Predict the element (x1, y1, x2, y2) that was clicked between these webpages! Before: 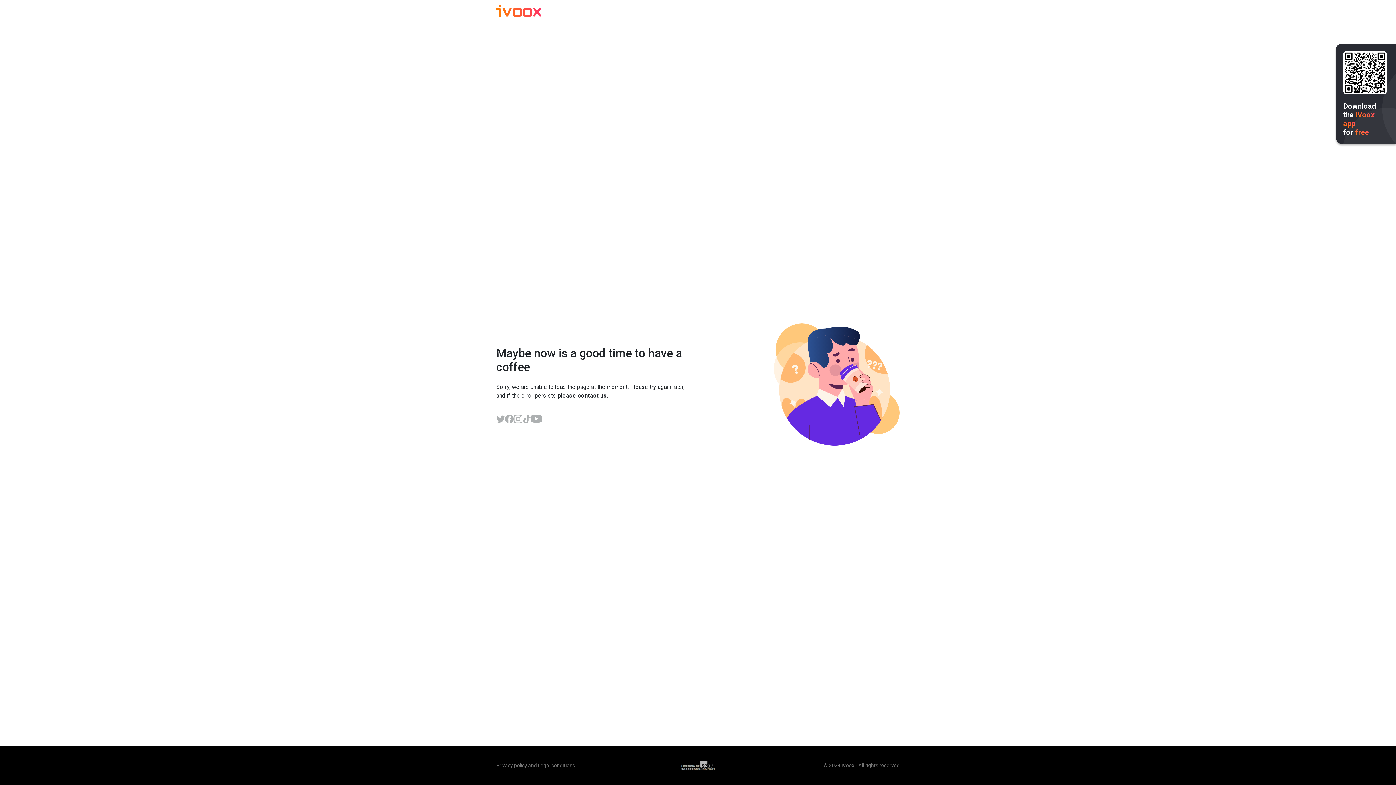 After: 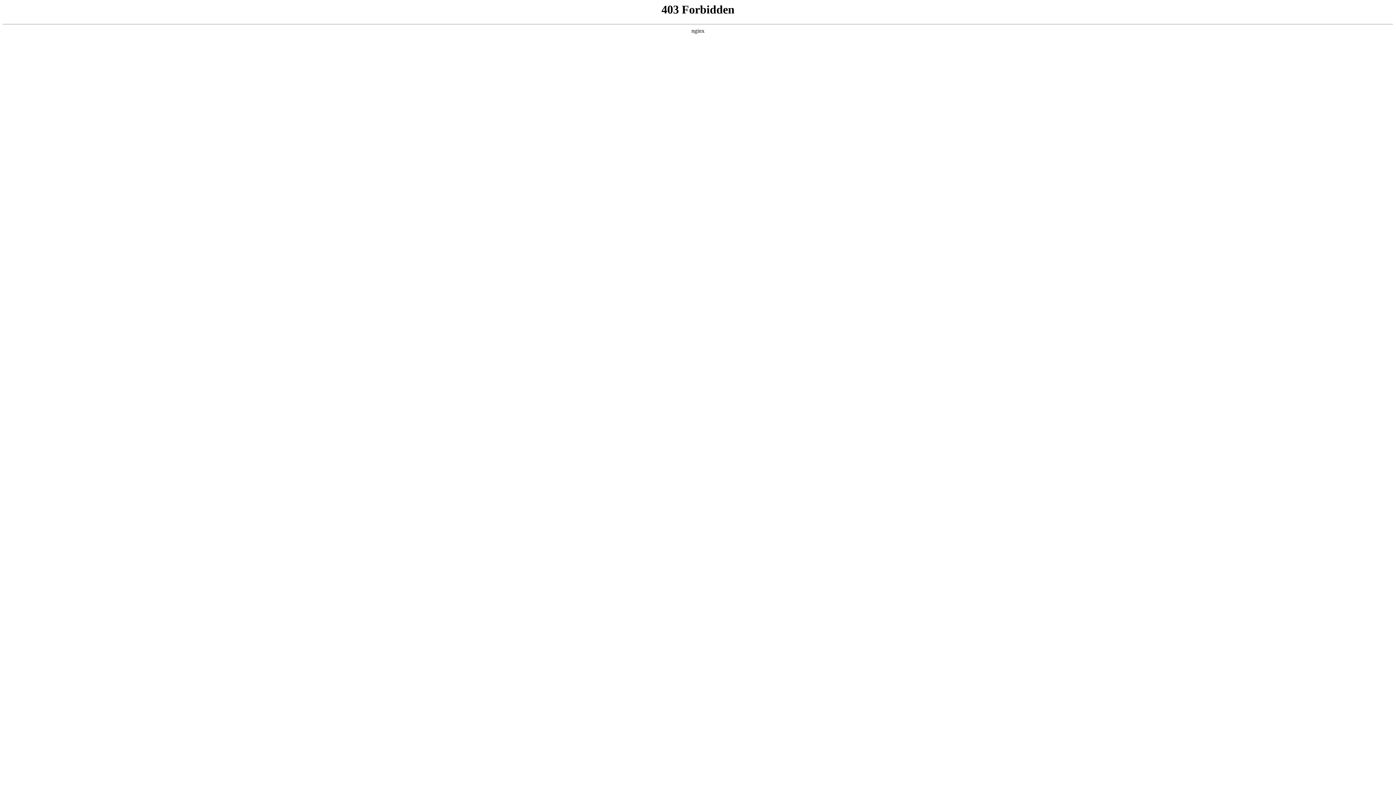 Action: bbox: (496, 762, 527, 768) label: Privacy policy